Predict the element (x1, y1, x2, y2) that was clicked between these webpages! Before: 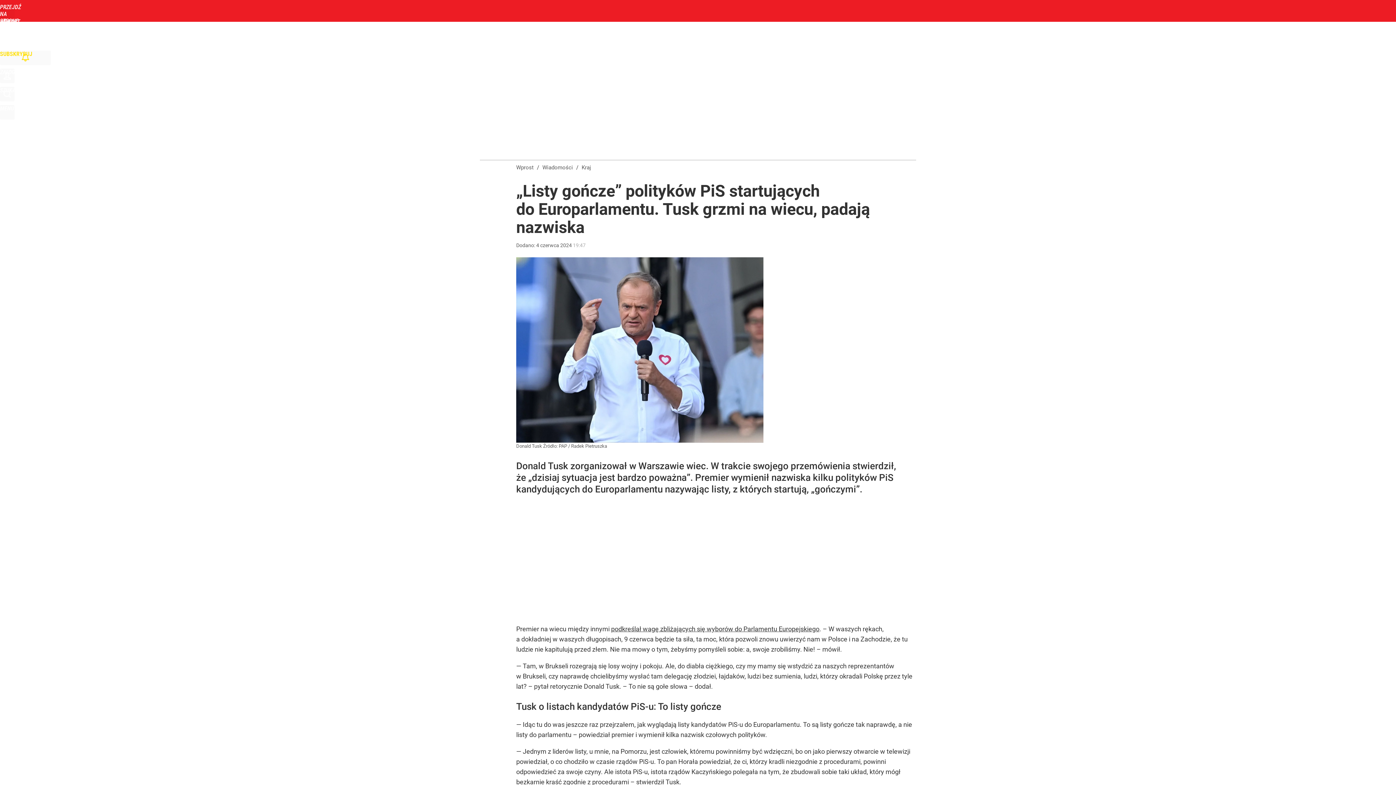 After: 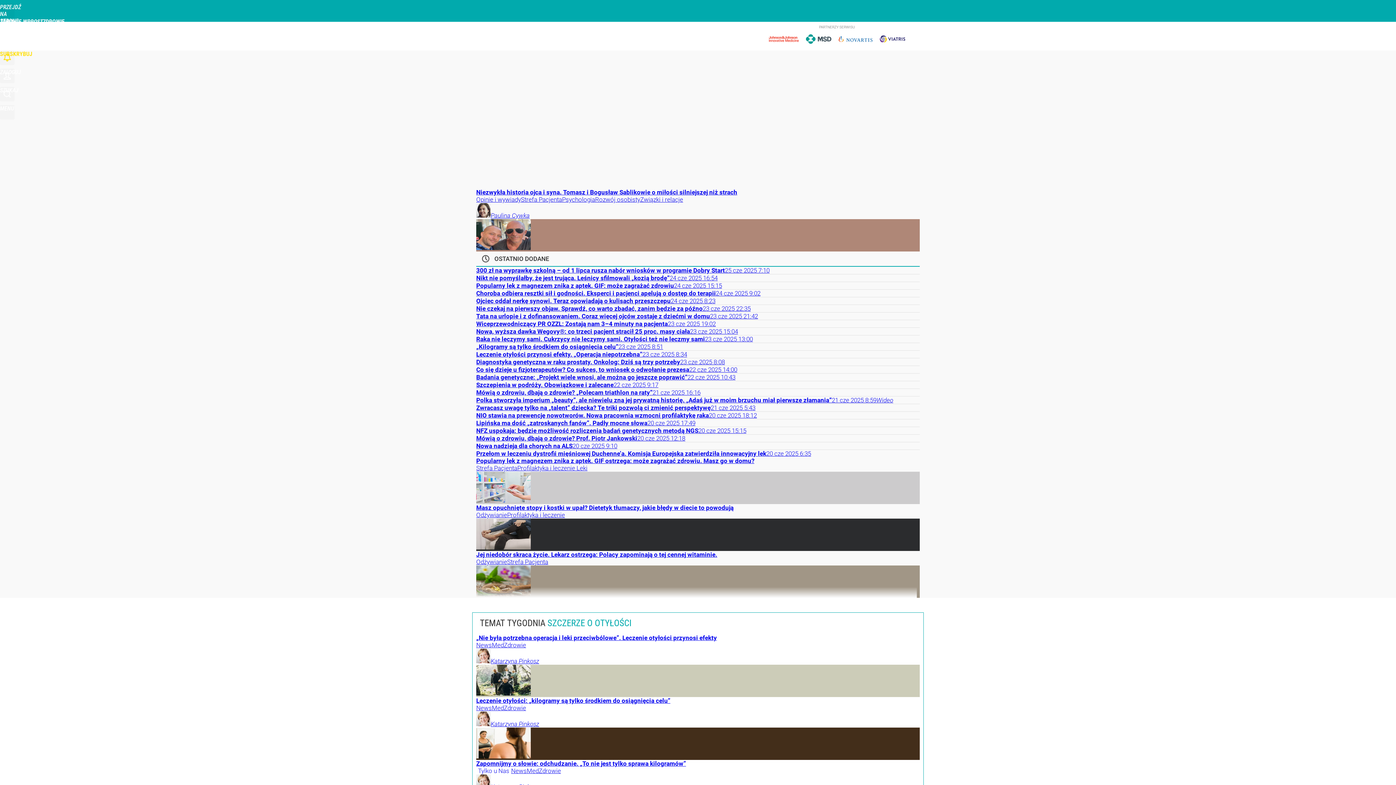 Action: label: ZDROWIE bbox: (116, 32, 138, 39)